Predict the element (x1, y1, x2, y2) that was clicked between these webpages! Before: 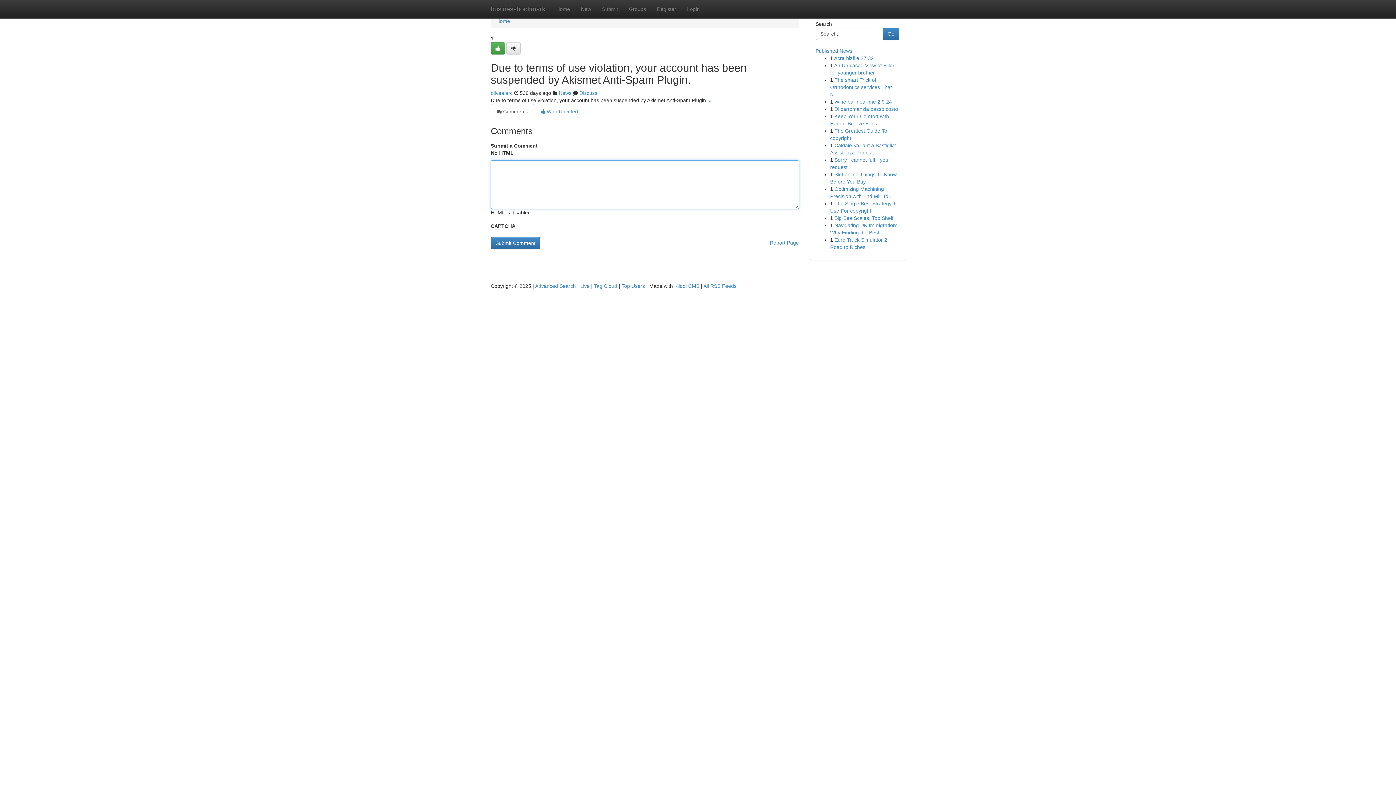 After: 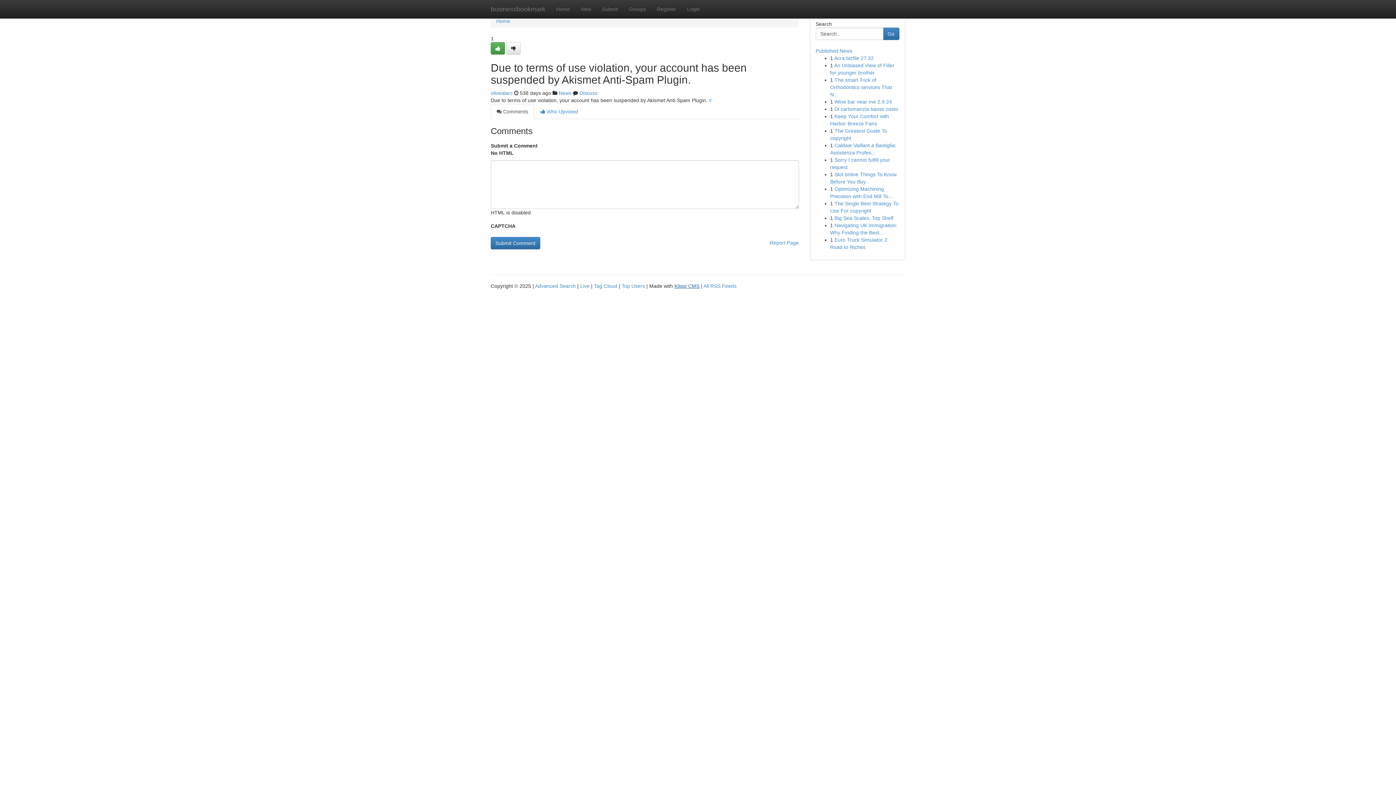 Action: label: Kliqqi CMS bbox: (674, 283, 699, 289)